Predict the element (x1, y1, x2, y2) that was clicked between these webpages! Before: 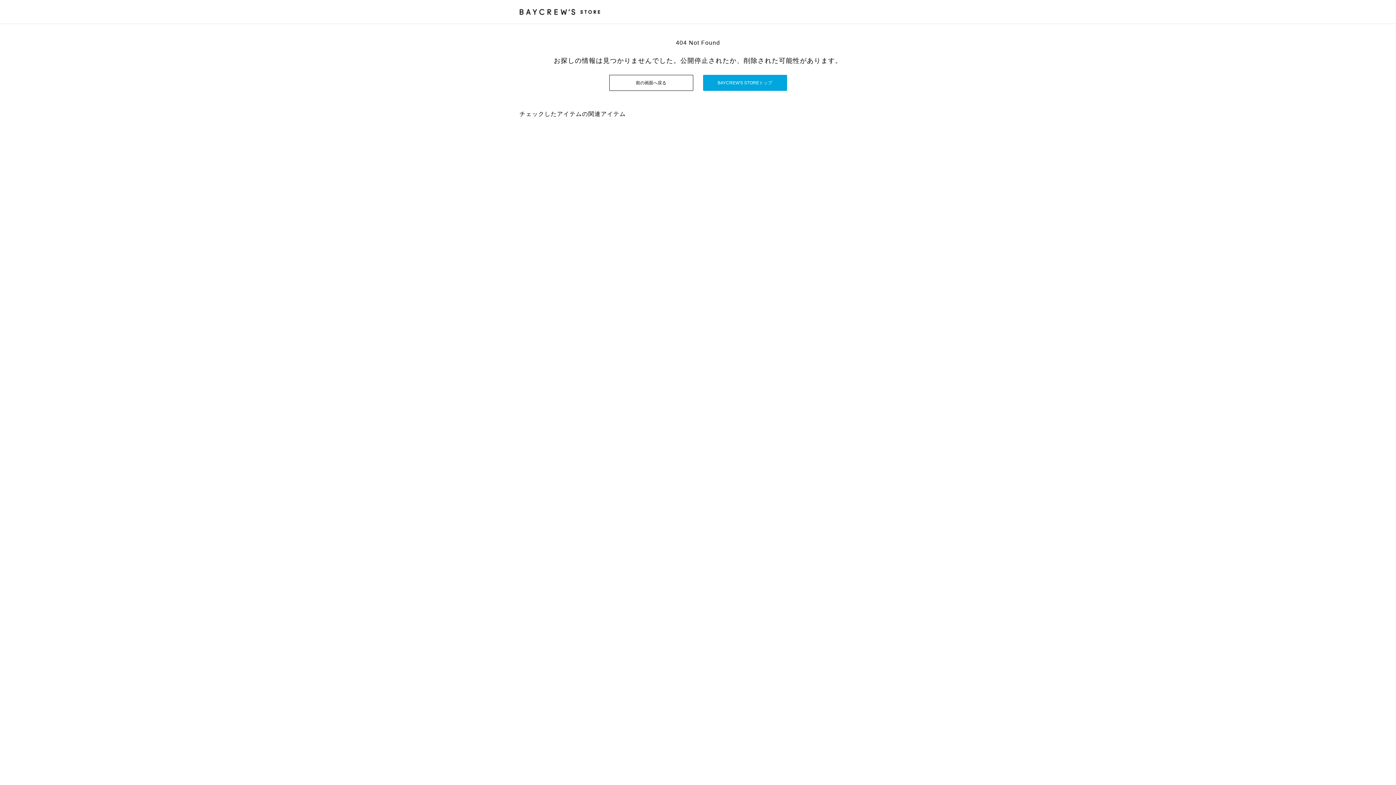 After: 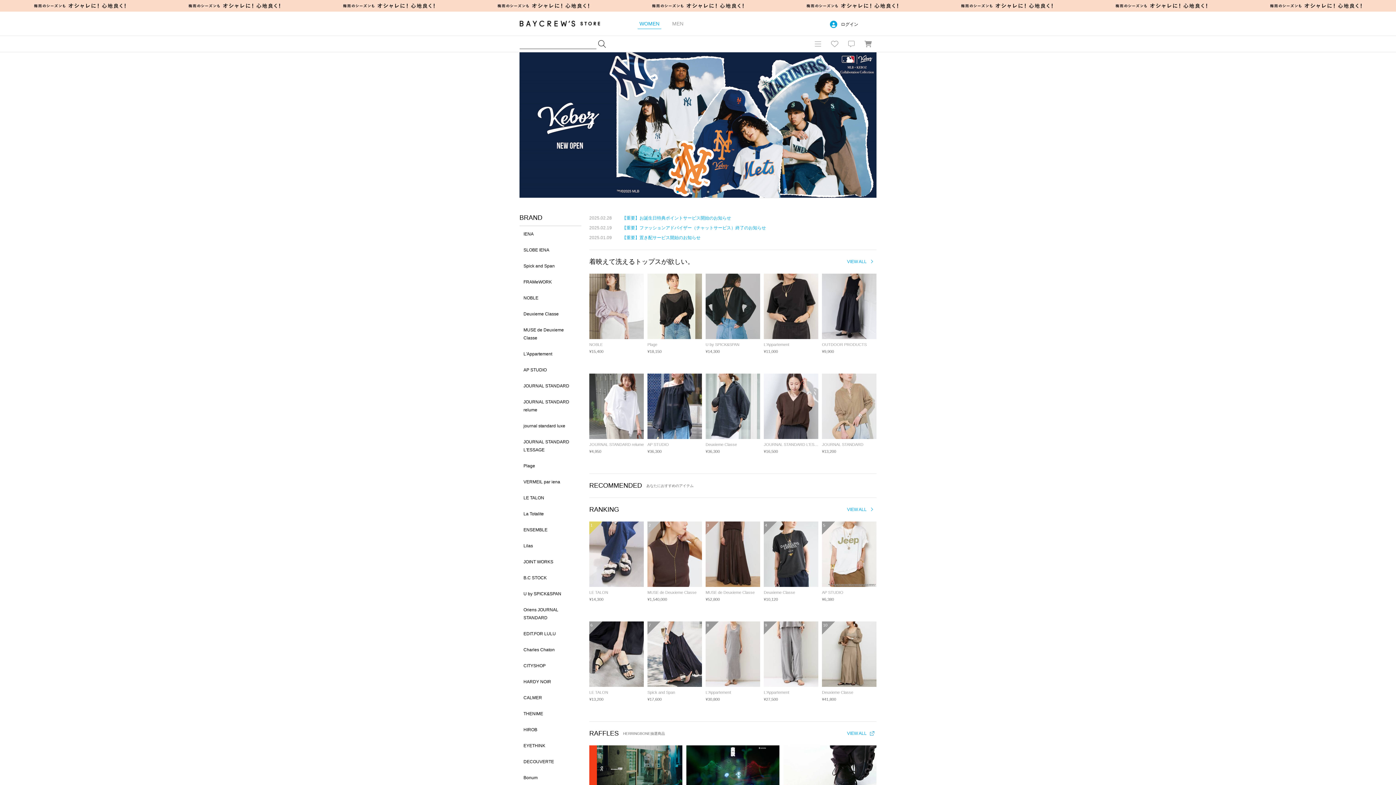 Action: bbox: (703, 74, 787, 90) label: BAYCREW'S STOREトップ